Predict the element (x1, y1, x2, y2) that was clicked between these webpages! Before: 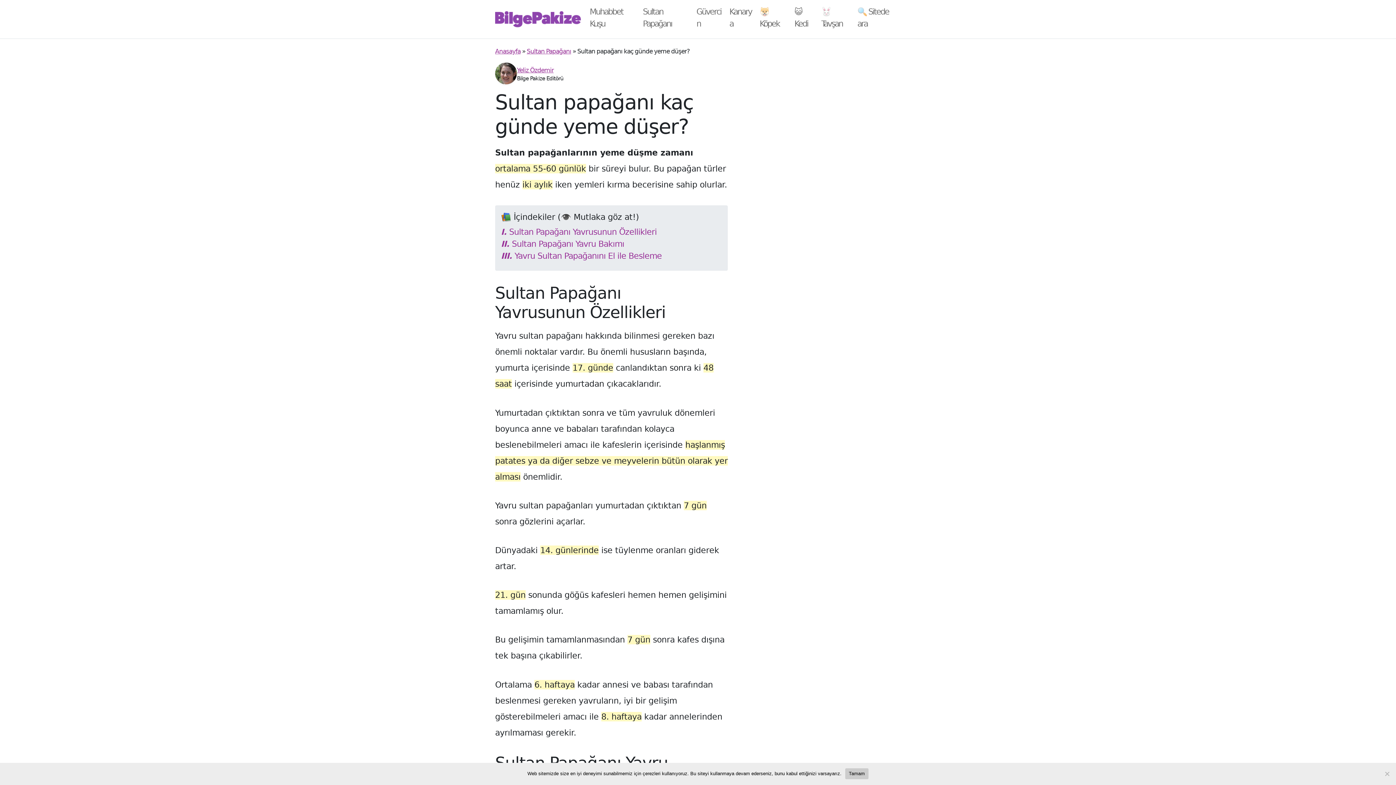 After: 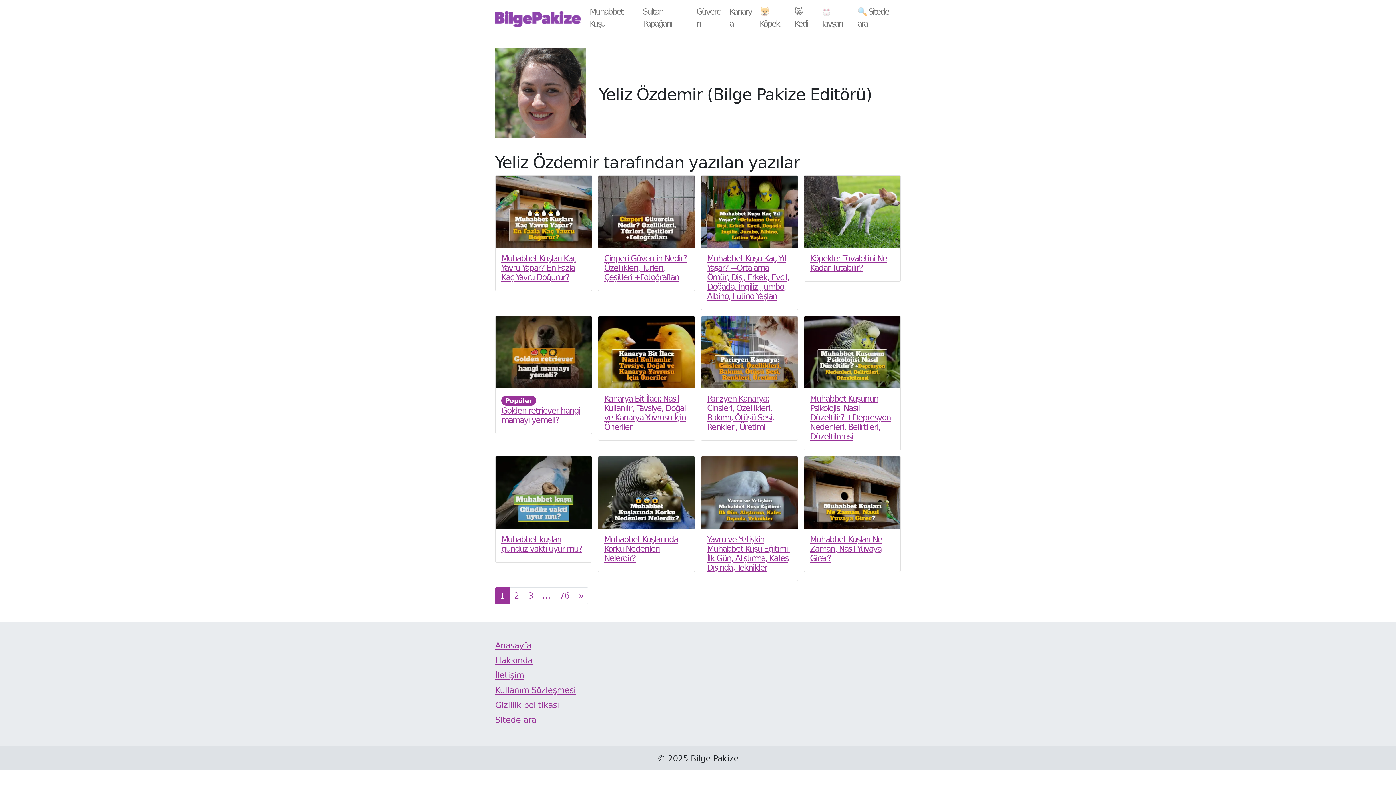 Action: label: Yeliz Özdemir bbox: (517, 66, 553, 73)